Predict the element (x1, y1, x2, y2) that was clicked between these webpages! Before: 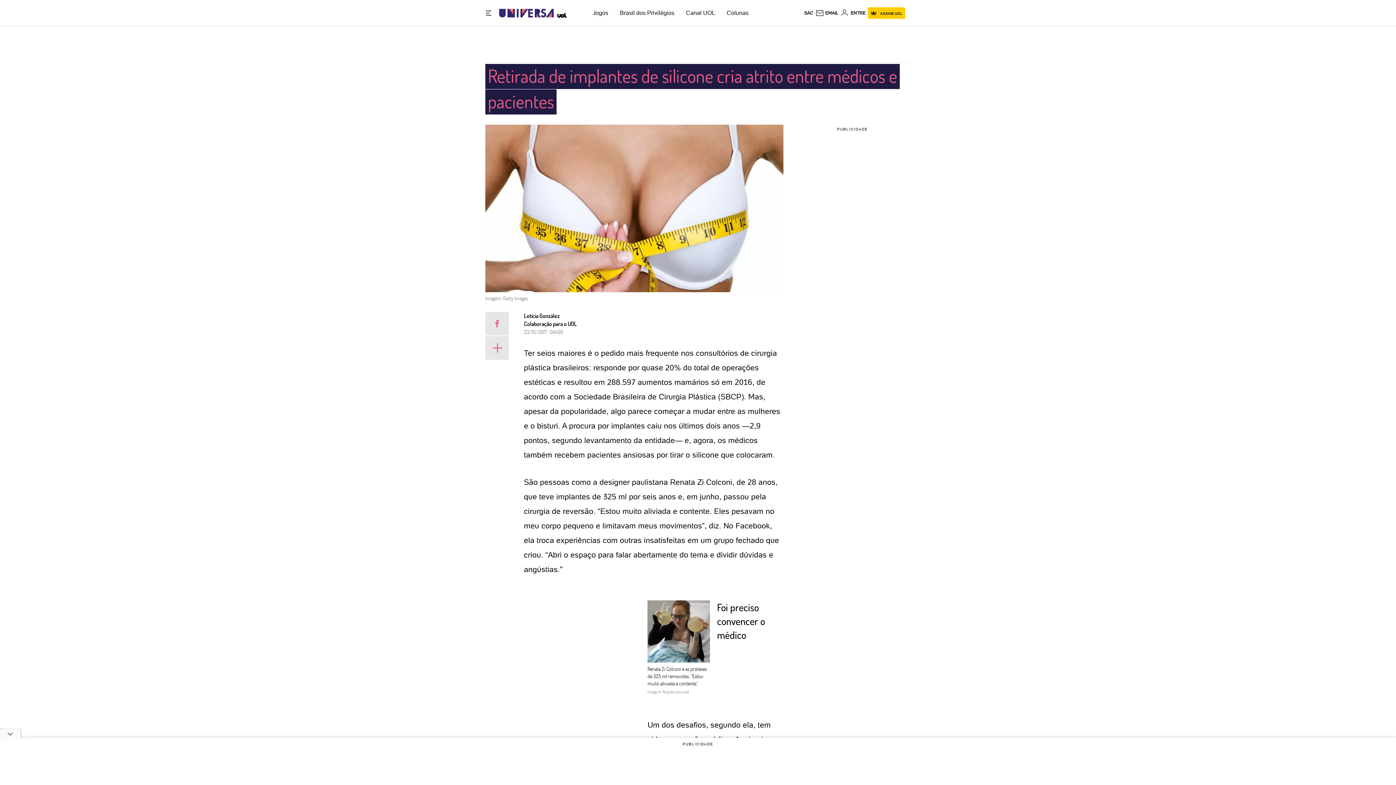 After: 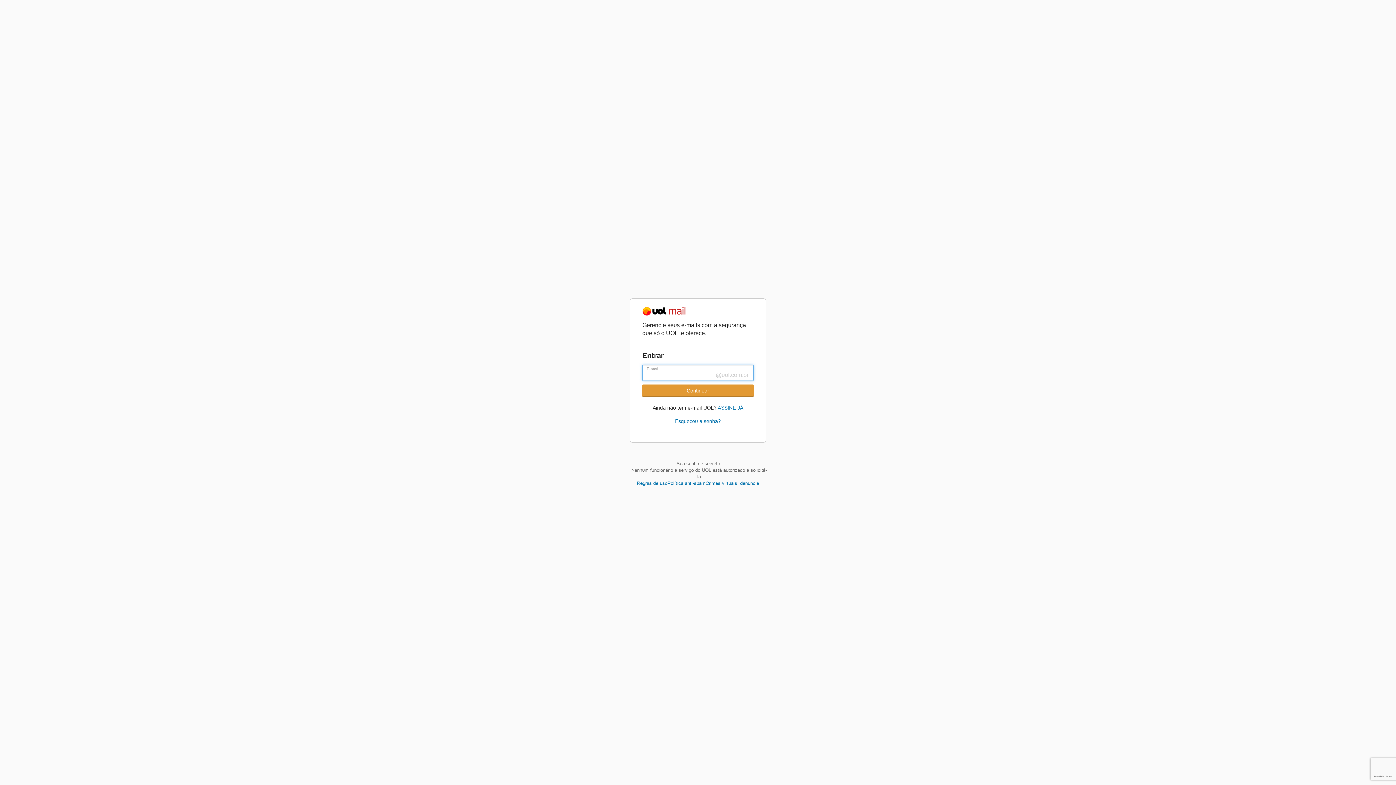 Action: label: UOL Mail - O email do UOL bbox: (815, 8, 838, 17)